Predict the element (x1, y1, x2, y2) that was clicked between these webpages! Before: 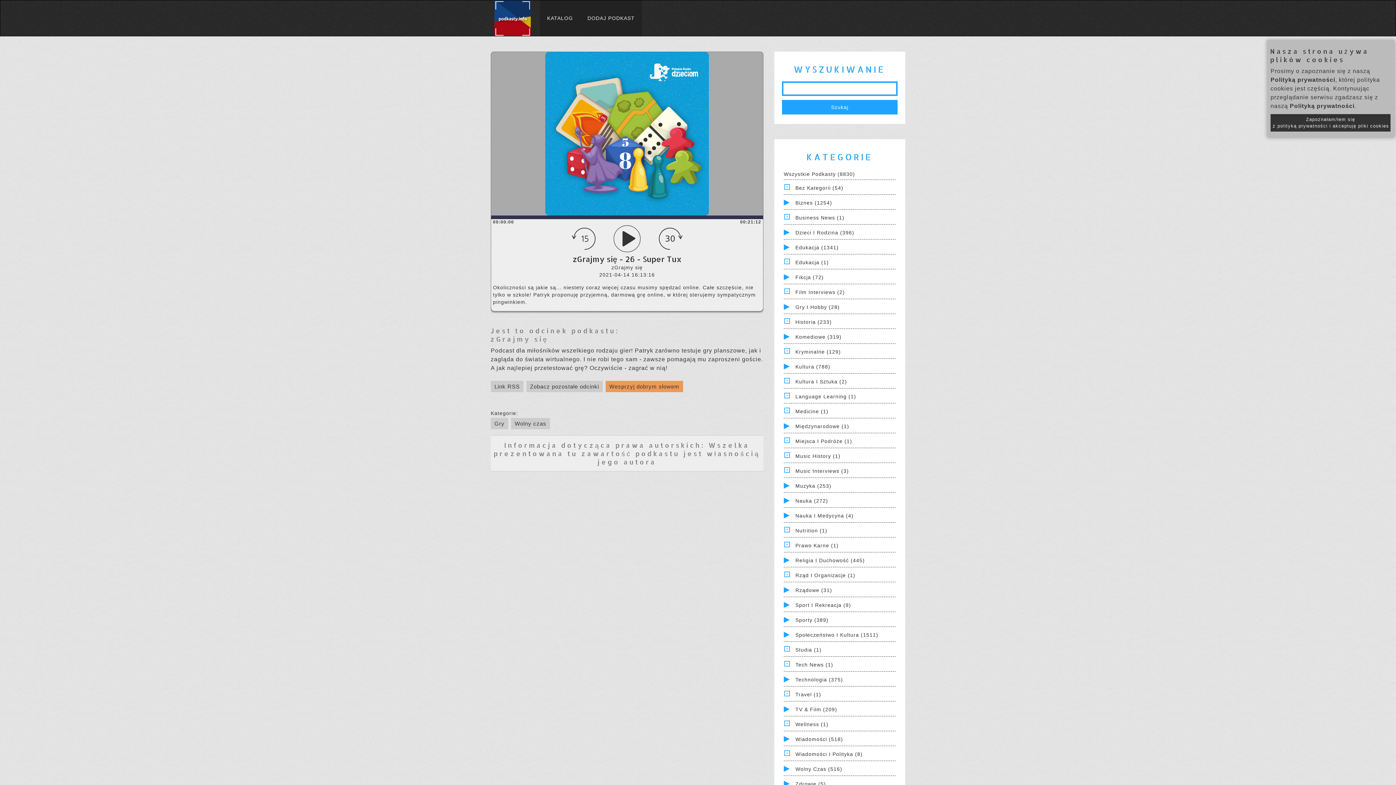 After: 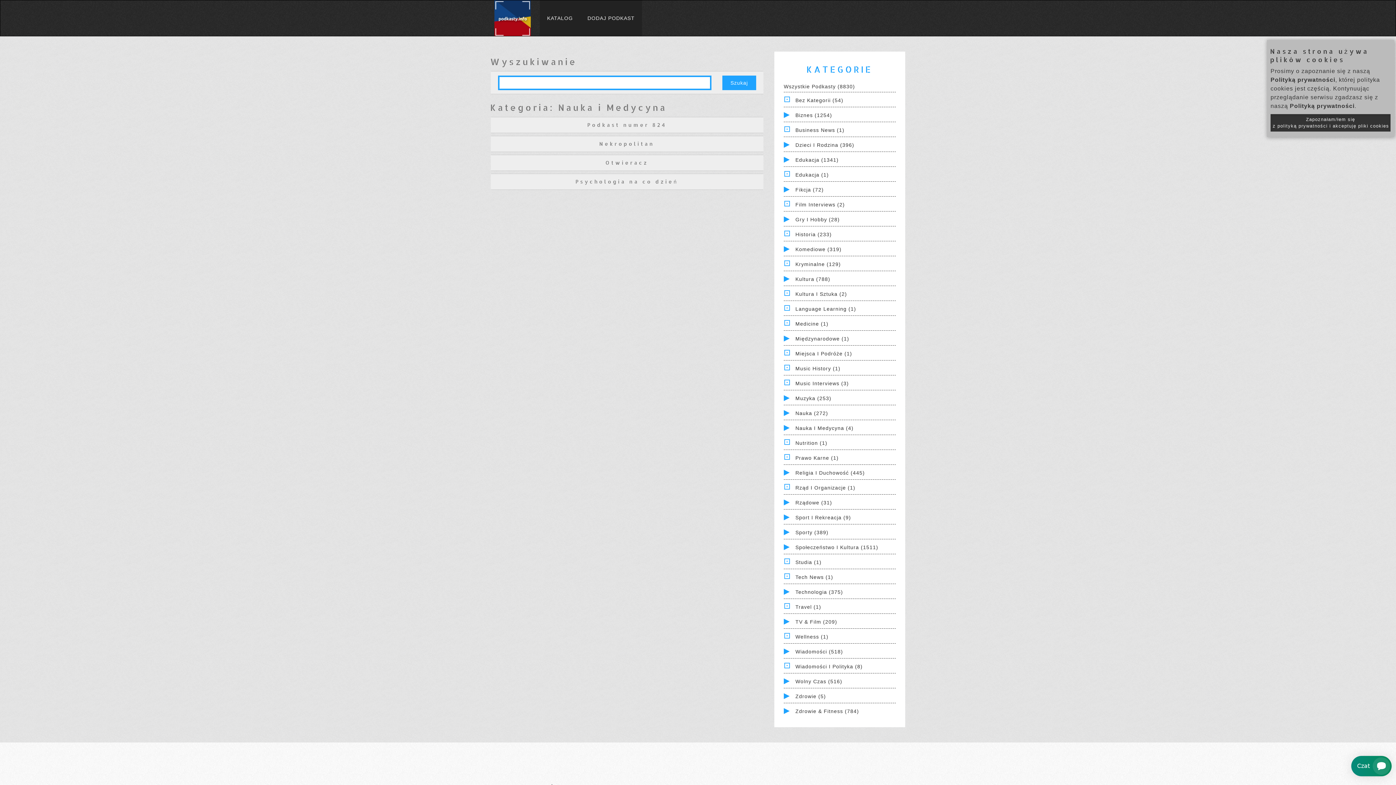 Action: label: Nauka I Medycyna (4) bbox: (795, 513, 853, 519)